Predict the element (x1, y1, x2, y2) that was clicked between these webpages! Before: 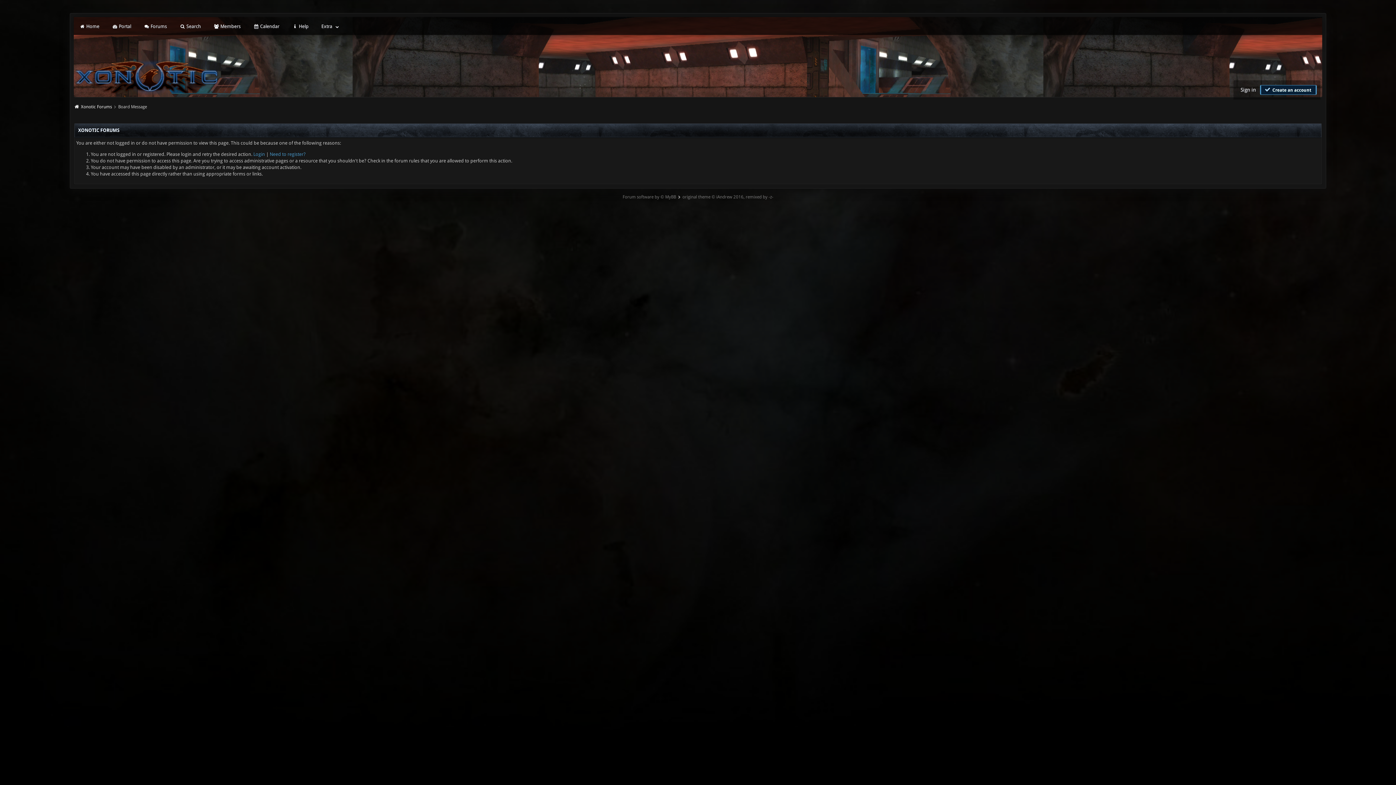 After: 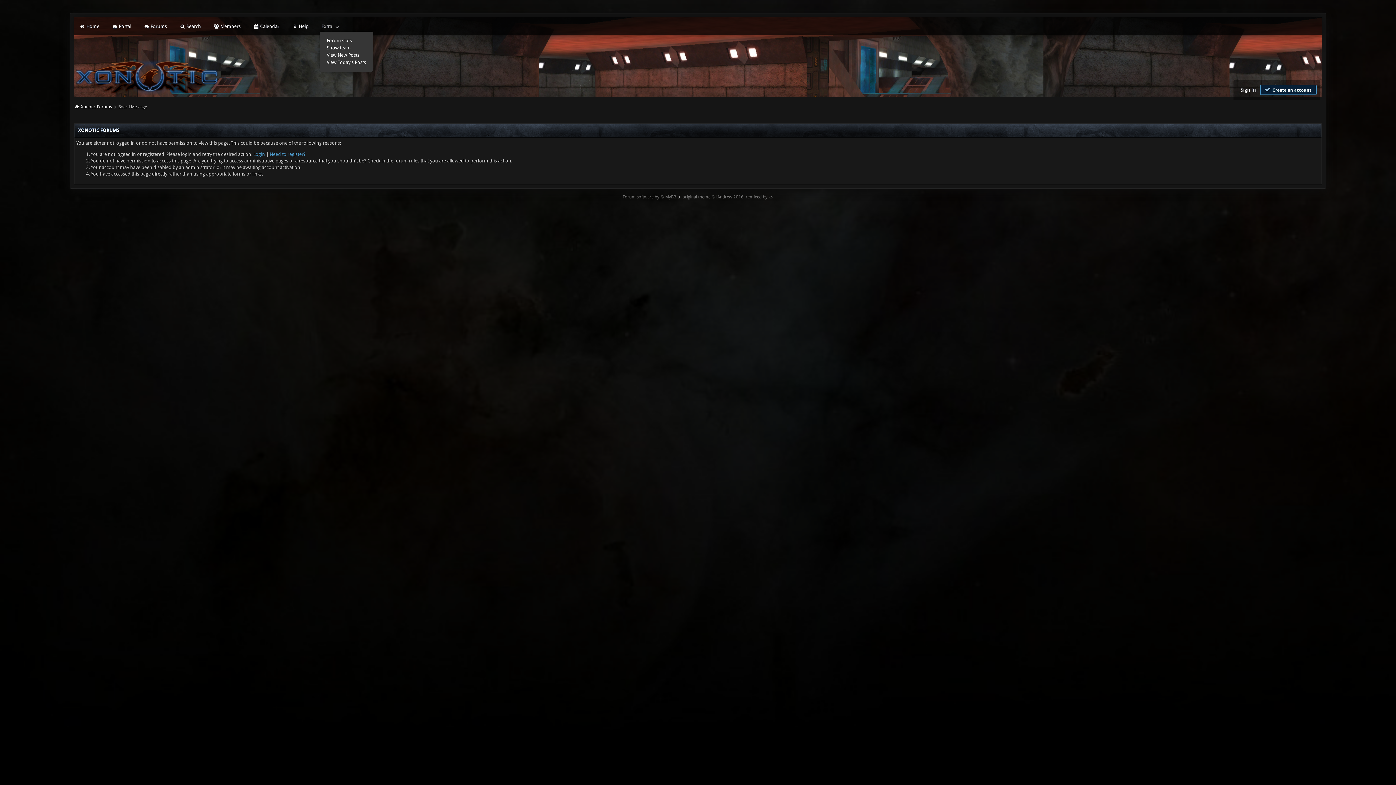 Action: bbox: (319, 21, 341, 30) label: Extra